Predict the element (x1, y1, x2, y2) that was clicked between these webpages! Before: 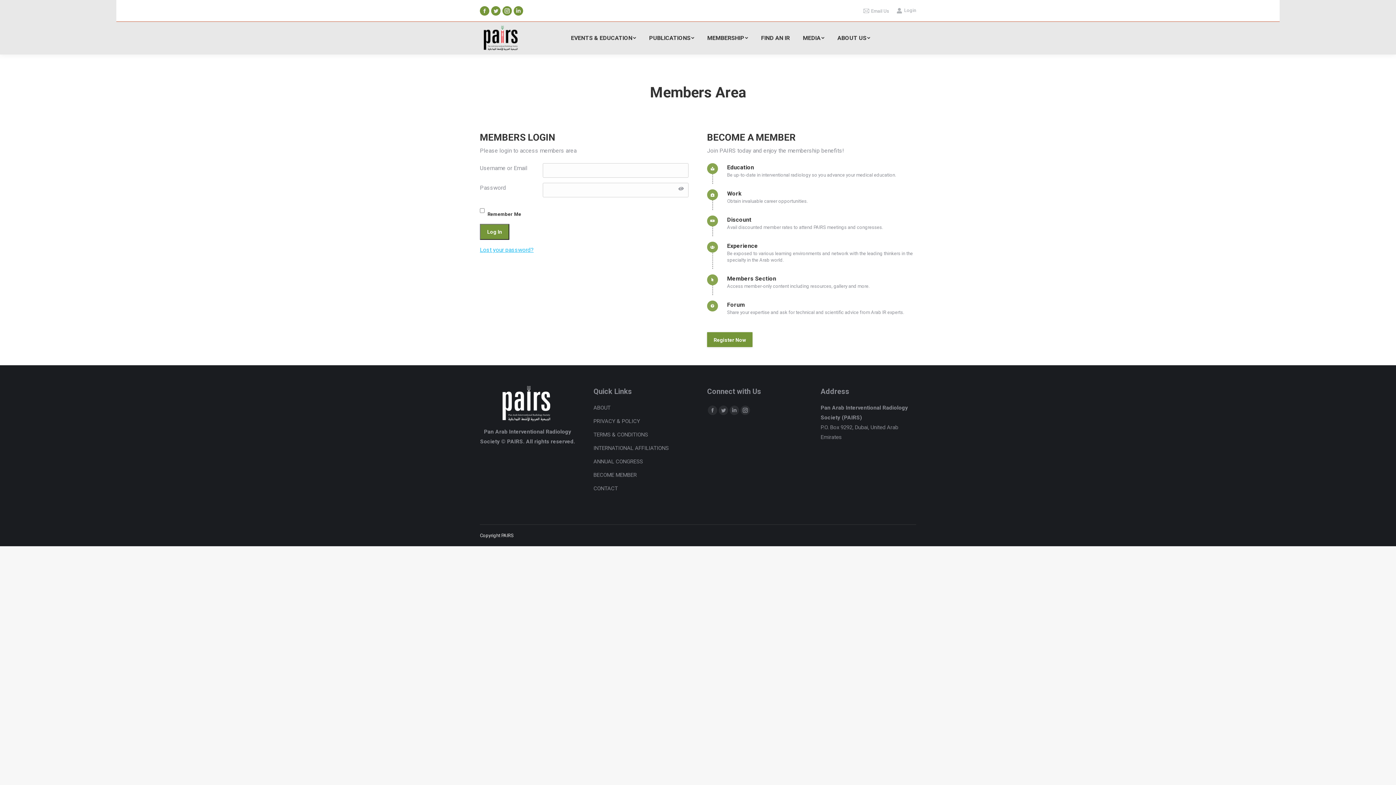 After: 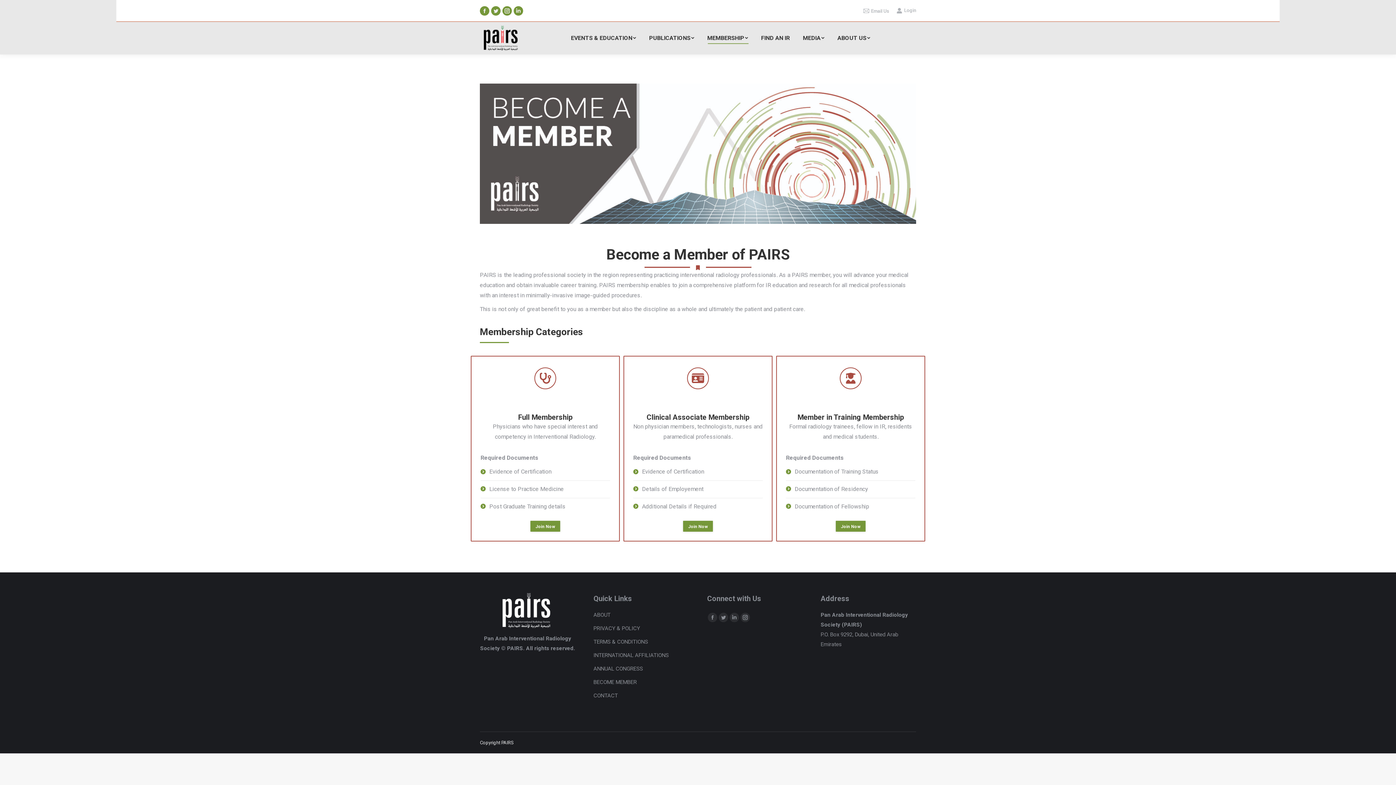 Action: label: BECOME MEMBER bbox: (593, 470, 668, 484)